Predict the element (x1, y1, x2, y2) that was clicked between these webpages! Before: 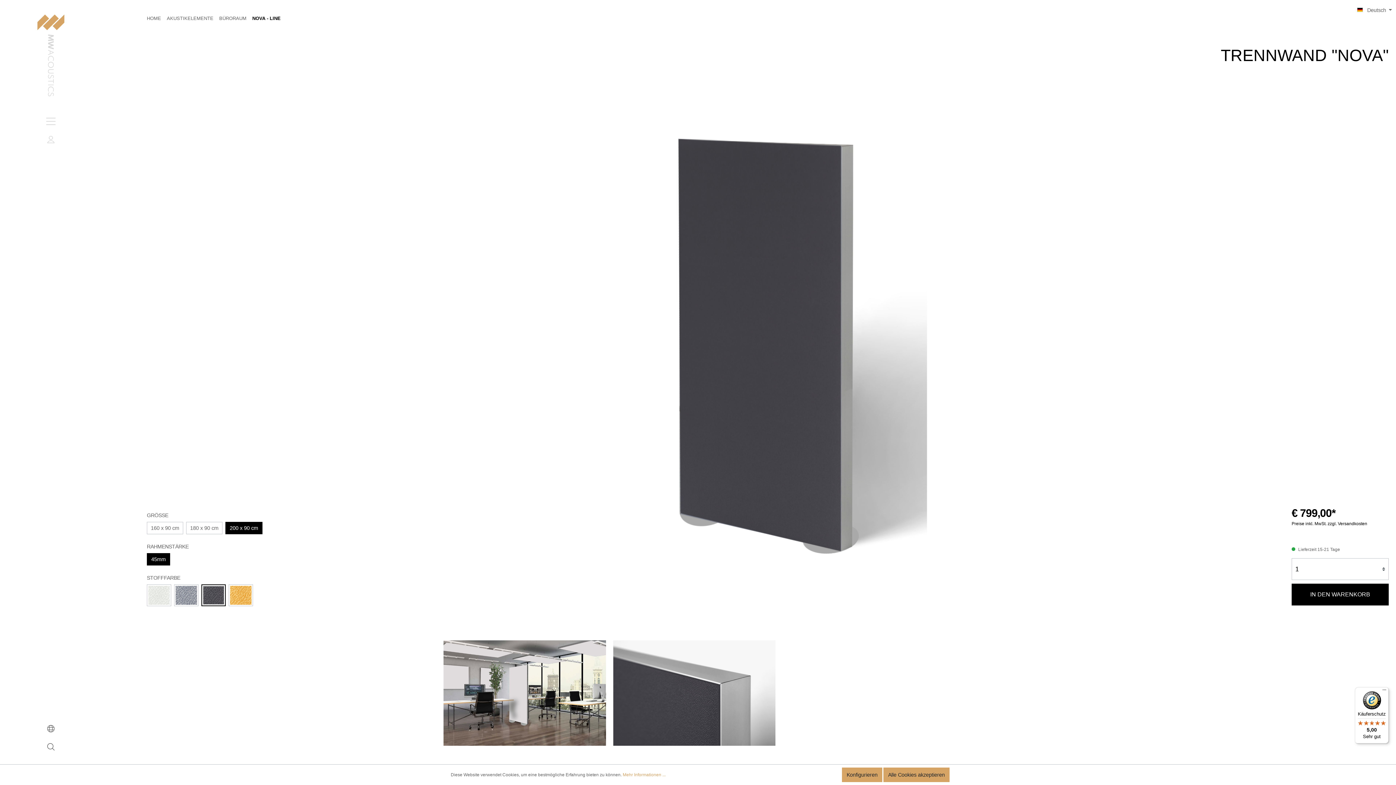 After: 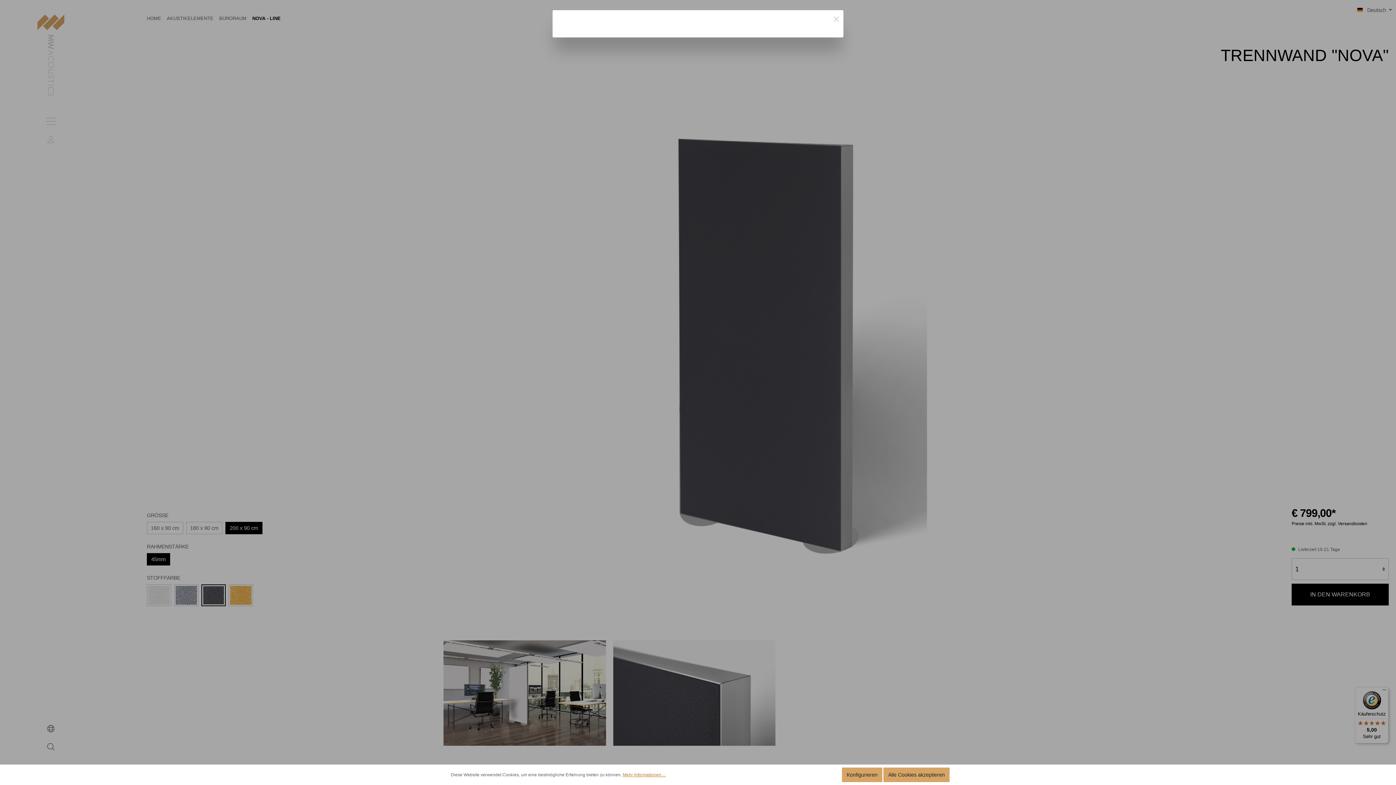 Action: bbox: (622, 772, 665, 778) label: Mehr Informationen ...